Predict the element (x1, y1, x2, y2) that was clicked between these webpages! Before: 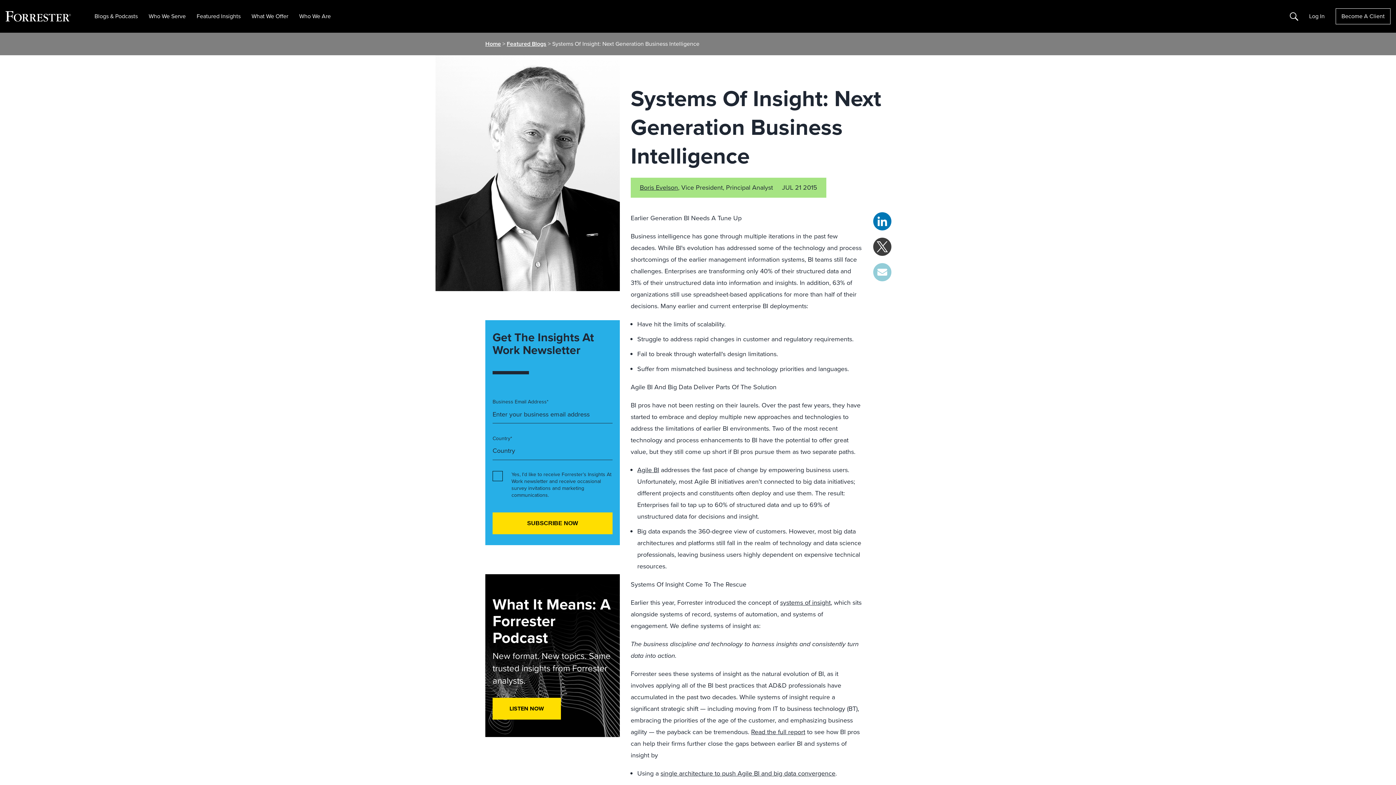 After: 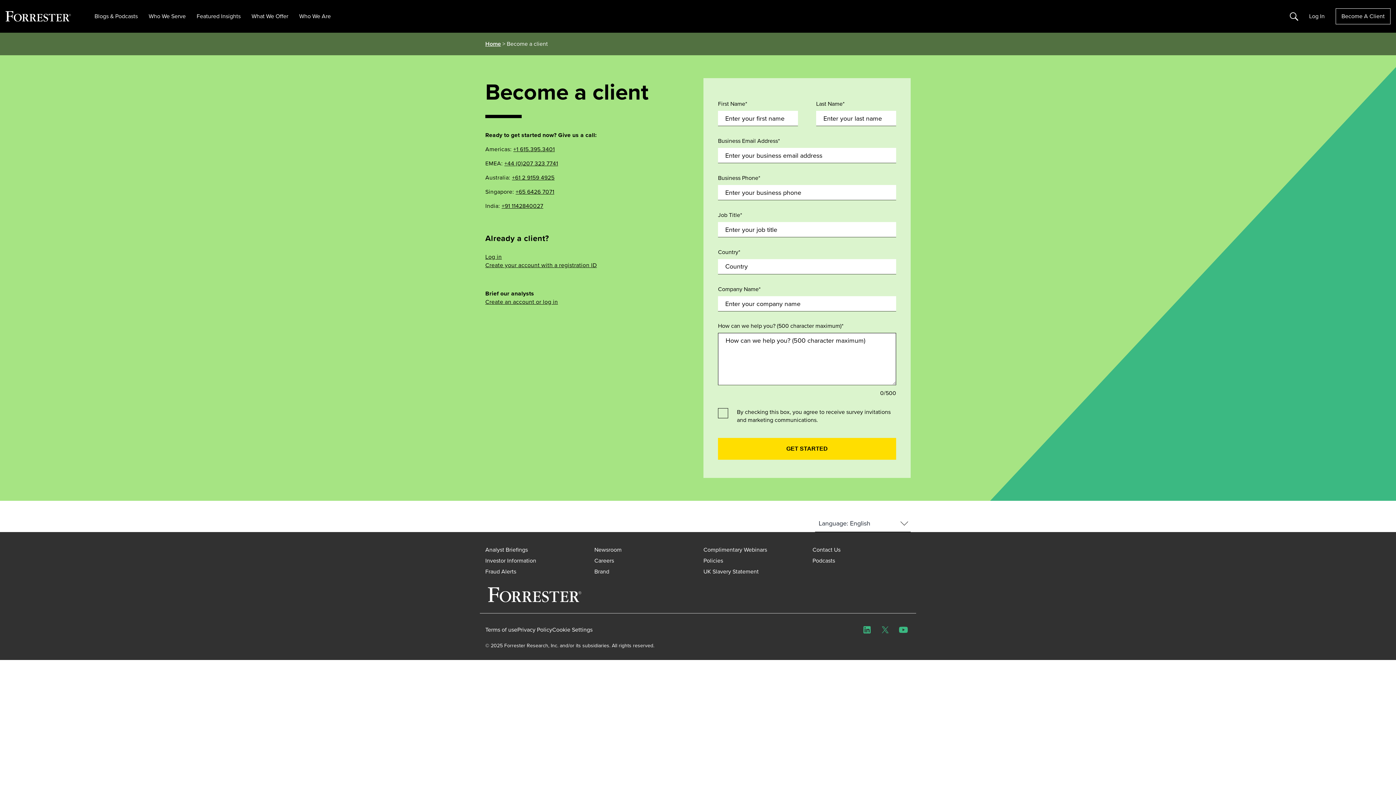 Action: bbox: (1336, 8, 1390, 24) label: Become A Client